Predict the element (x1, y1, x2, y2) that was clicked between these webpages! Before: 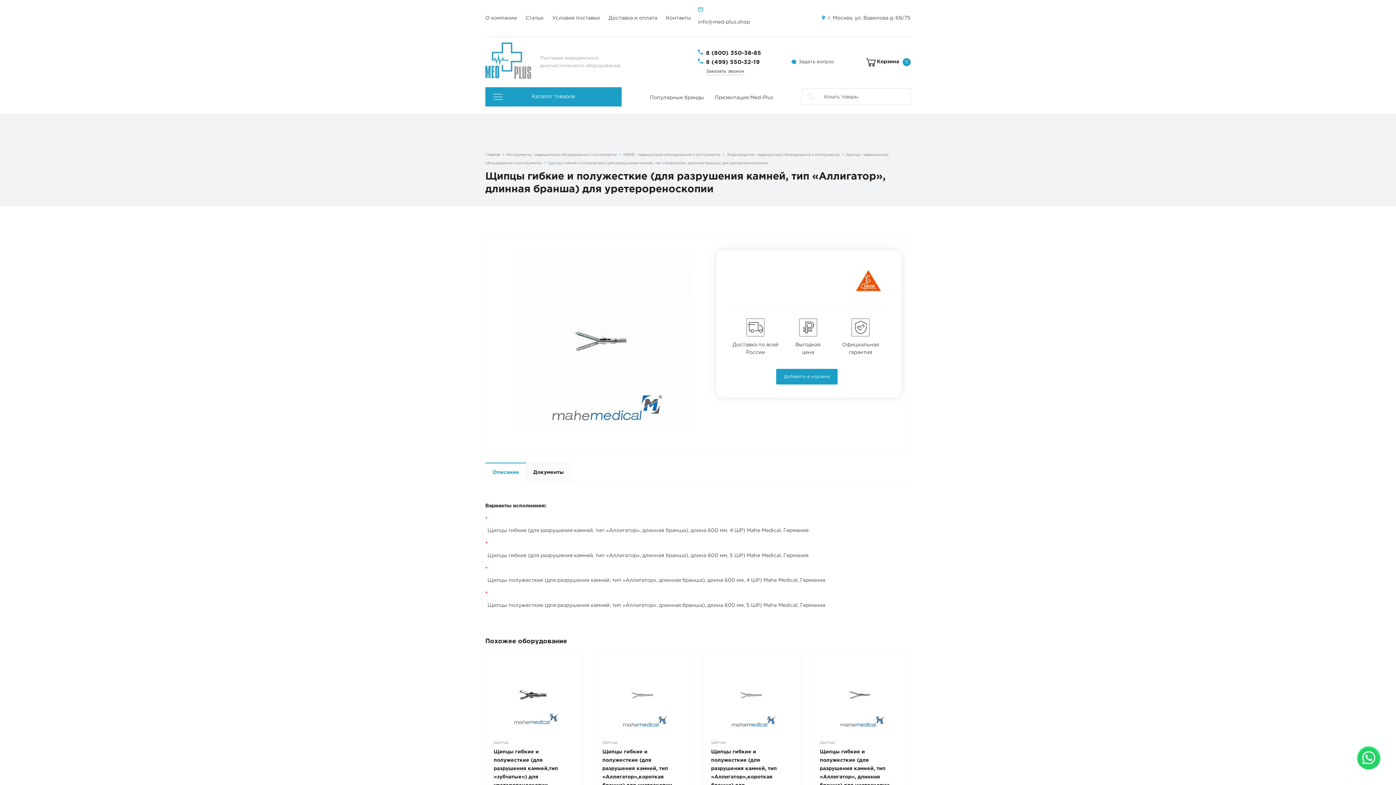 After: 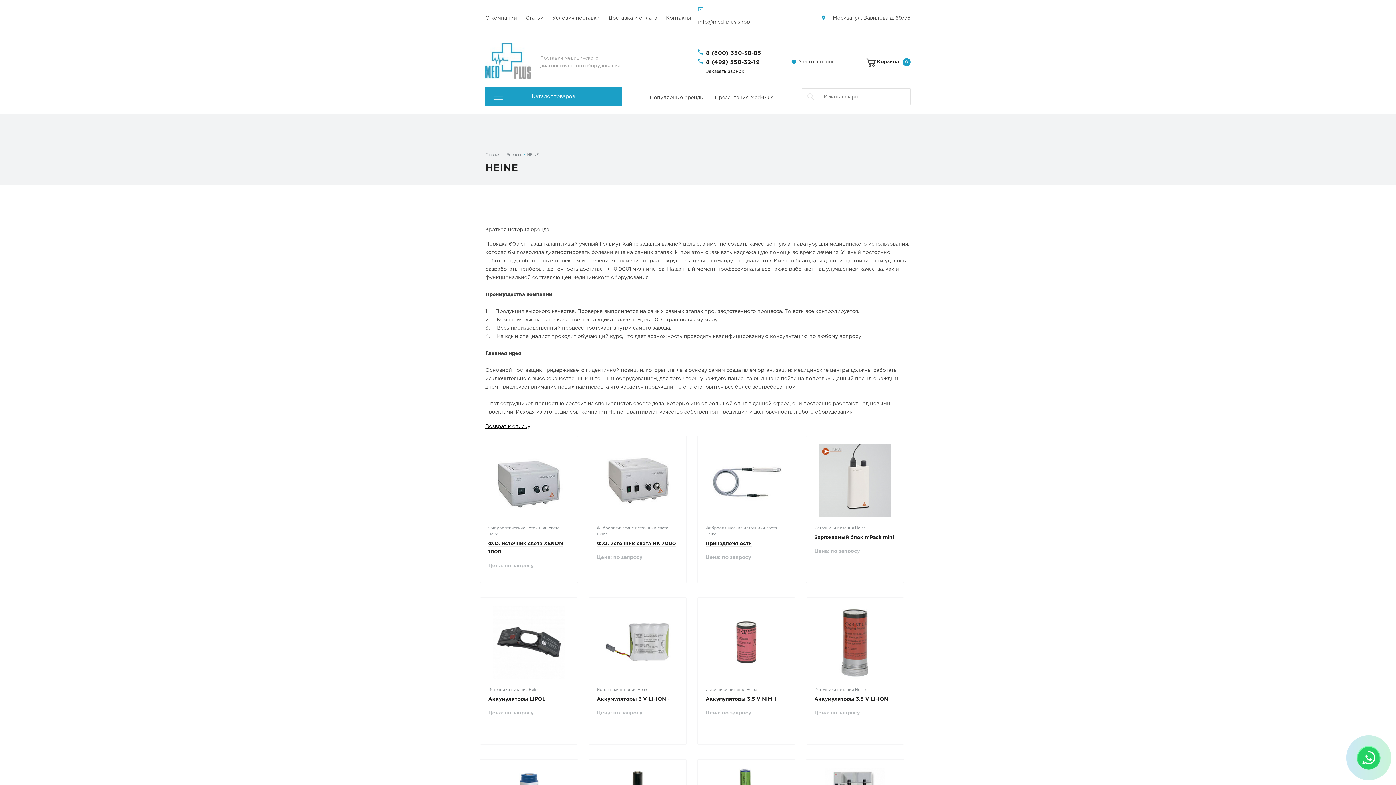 Action: bbox: (809, 260, 888, 303)